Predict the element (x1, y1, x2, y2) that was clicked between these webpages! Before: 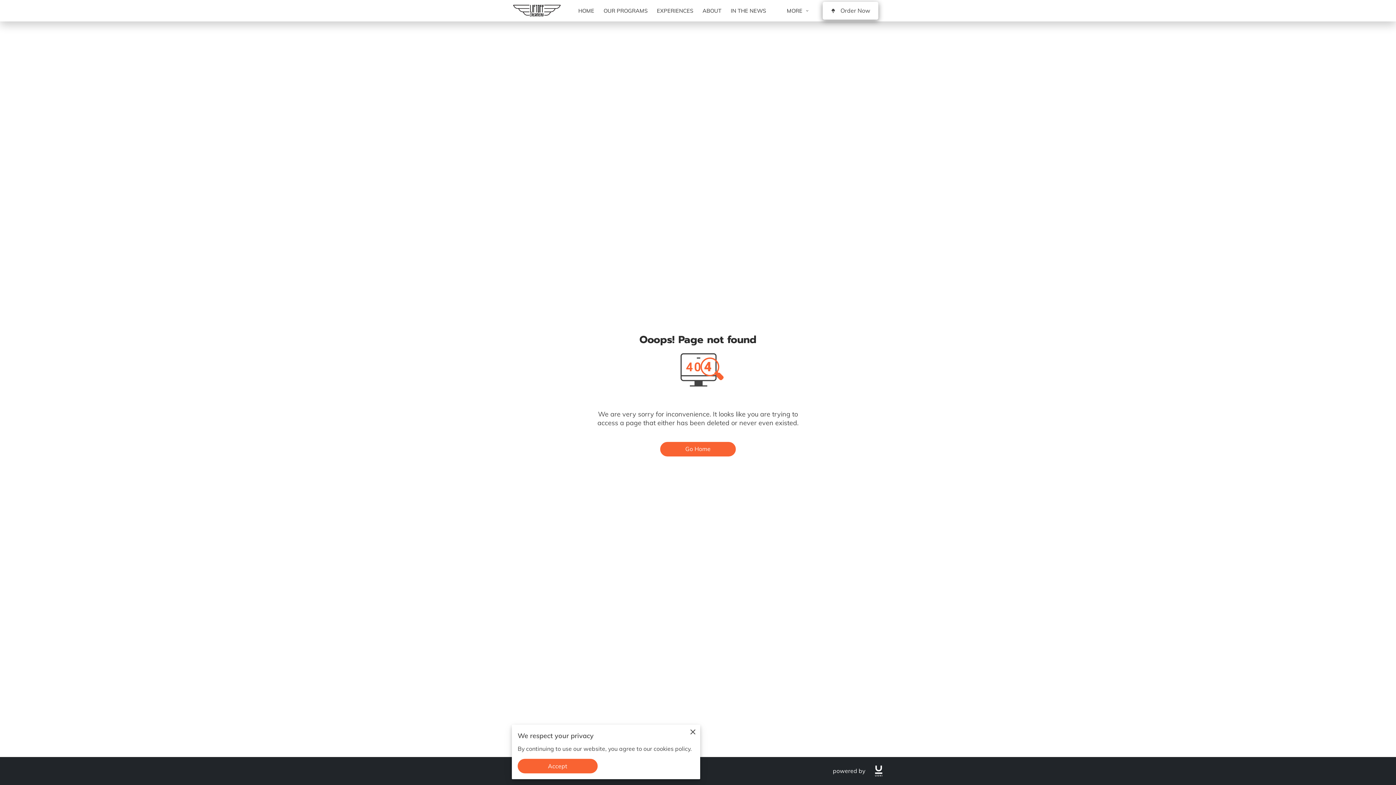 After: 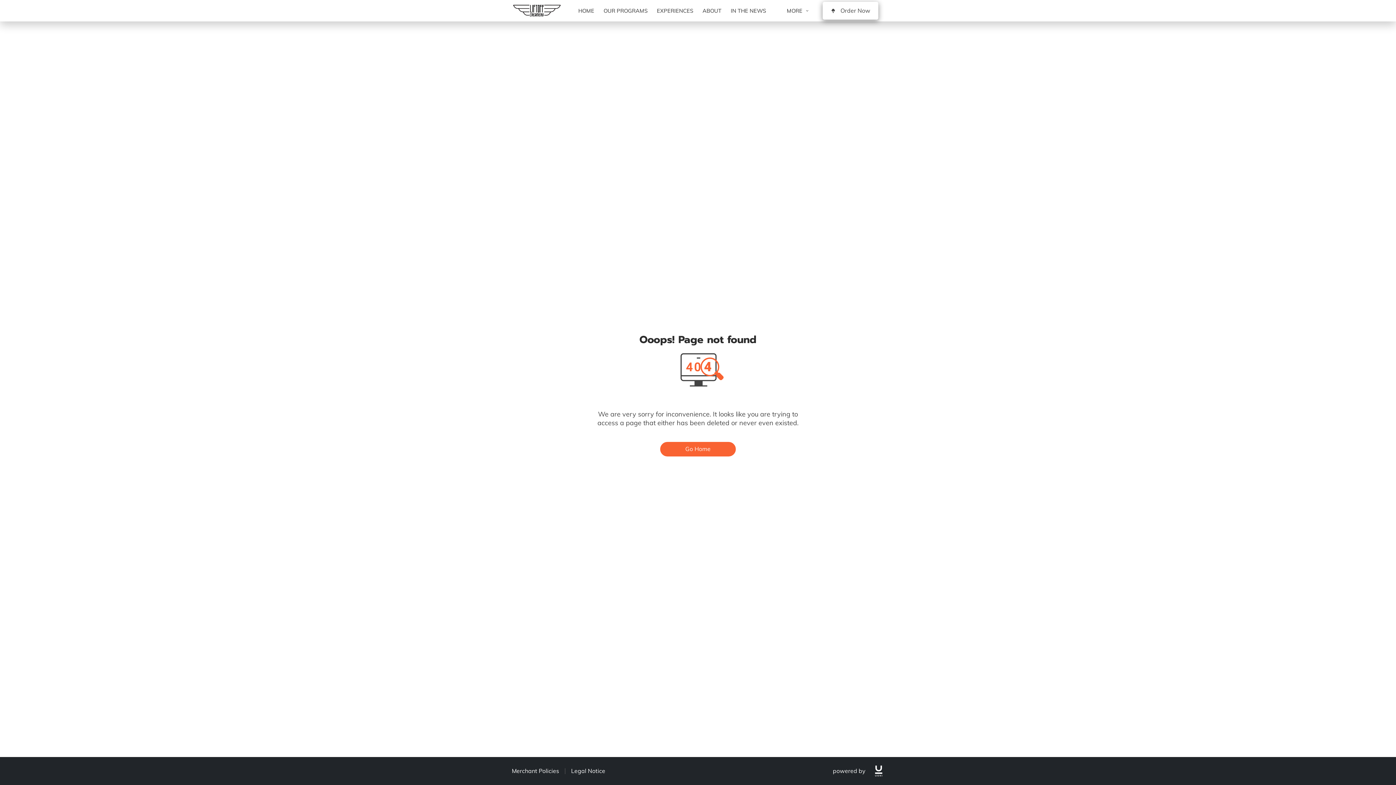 Action: bbox: (685, 725, 700, 739)